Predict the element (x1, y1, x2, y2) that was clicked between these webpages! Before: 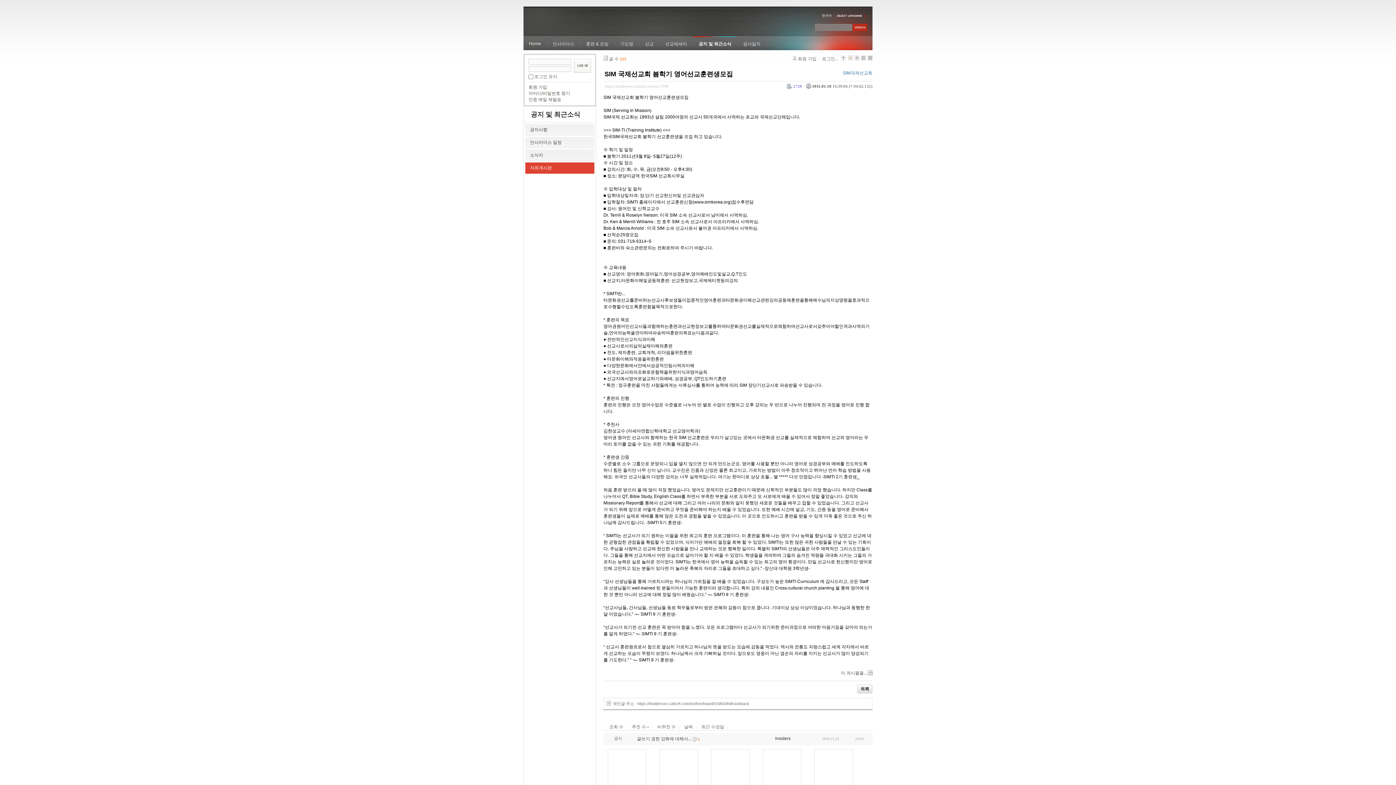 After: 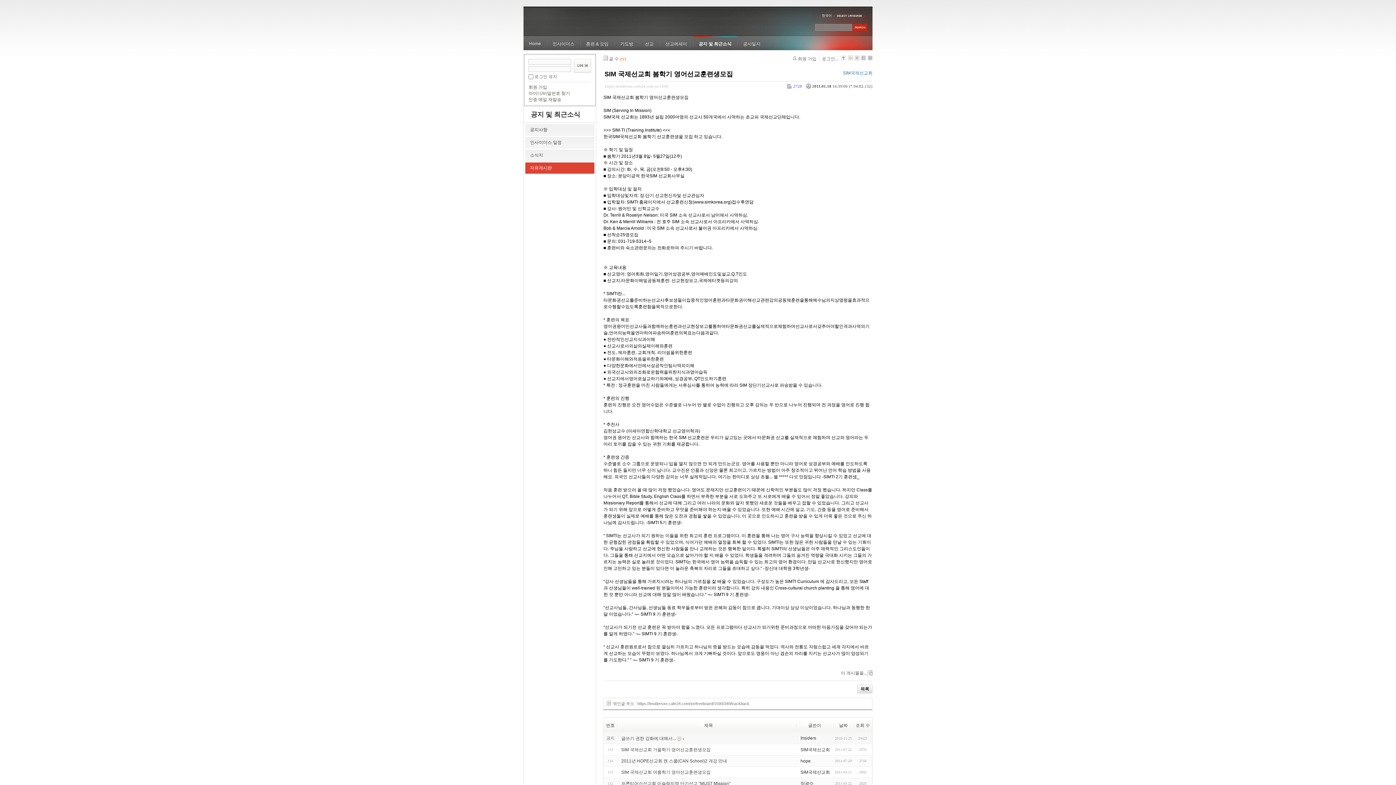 Action: label: SIM 국제선교회 봄학기 영어선교훈련생모집 bbox: (604, 70, 733, 77)